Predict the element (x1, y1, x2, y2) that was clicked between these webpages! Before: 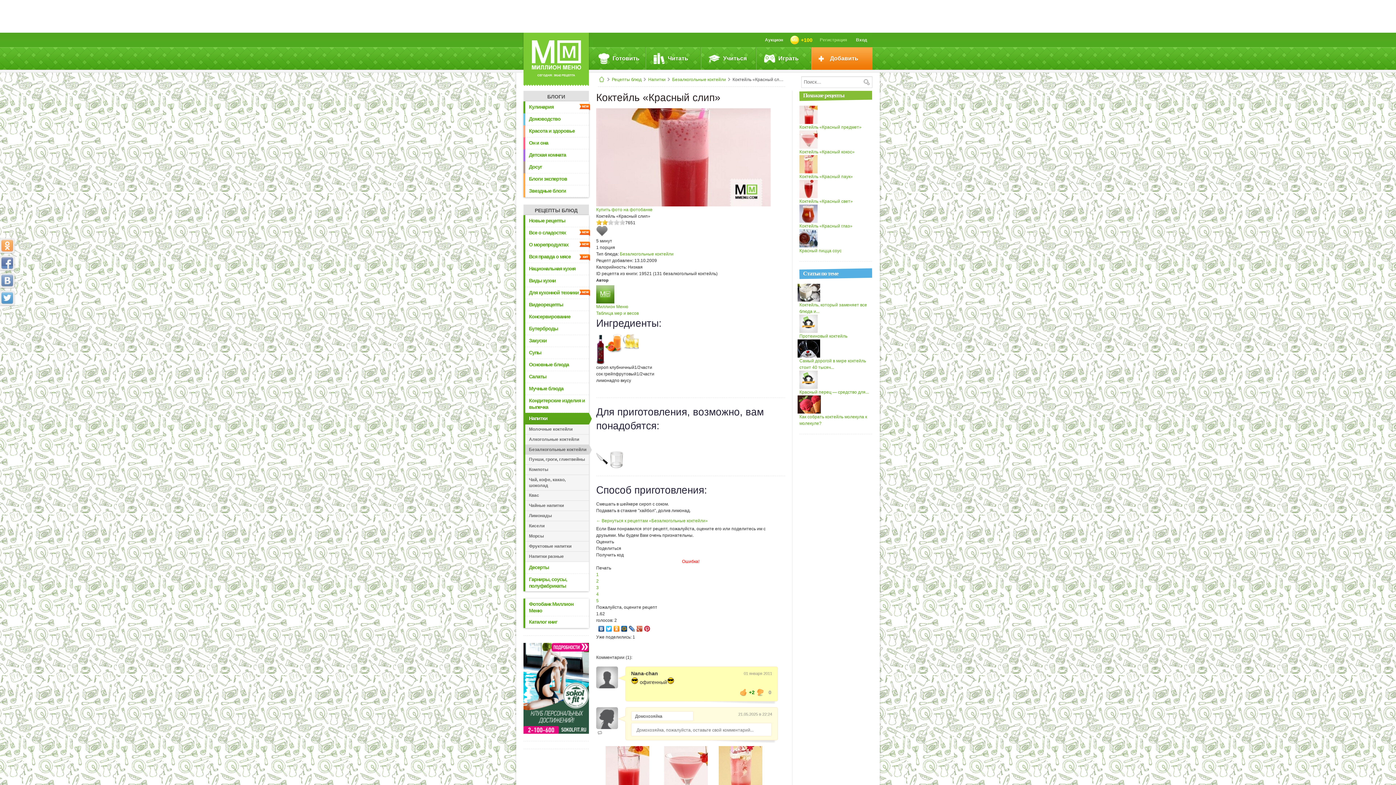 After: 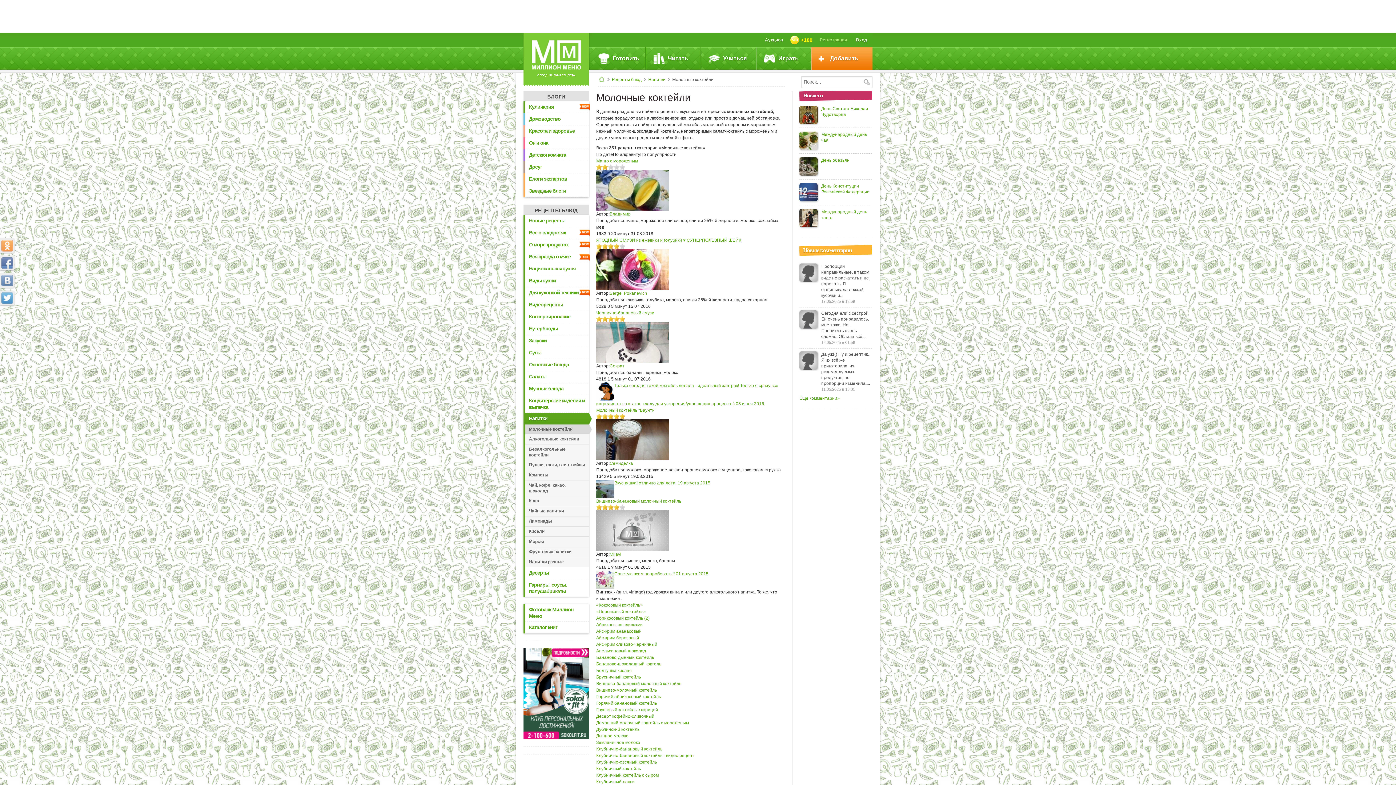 Action: bbox: (525, 424, 589, 434) label: Молочные коктейли